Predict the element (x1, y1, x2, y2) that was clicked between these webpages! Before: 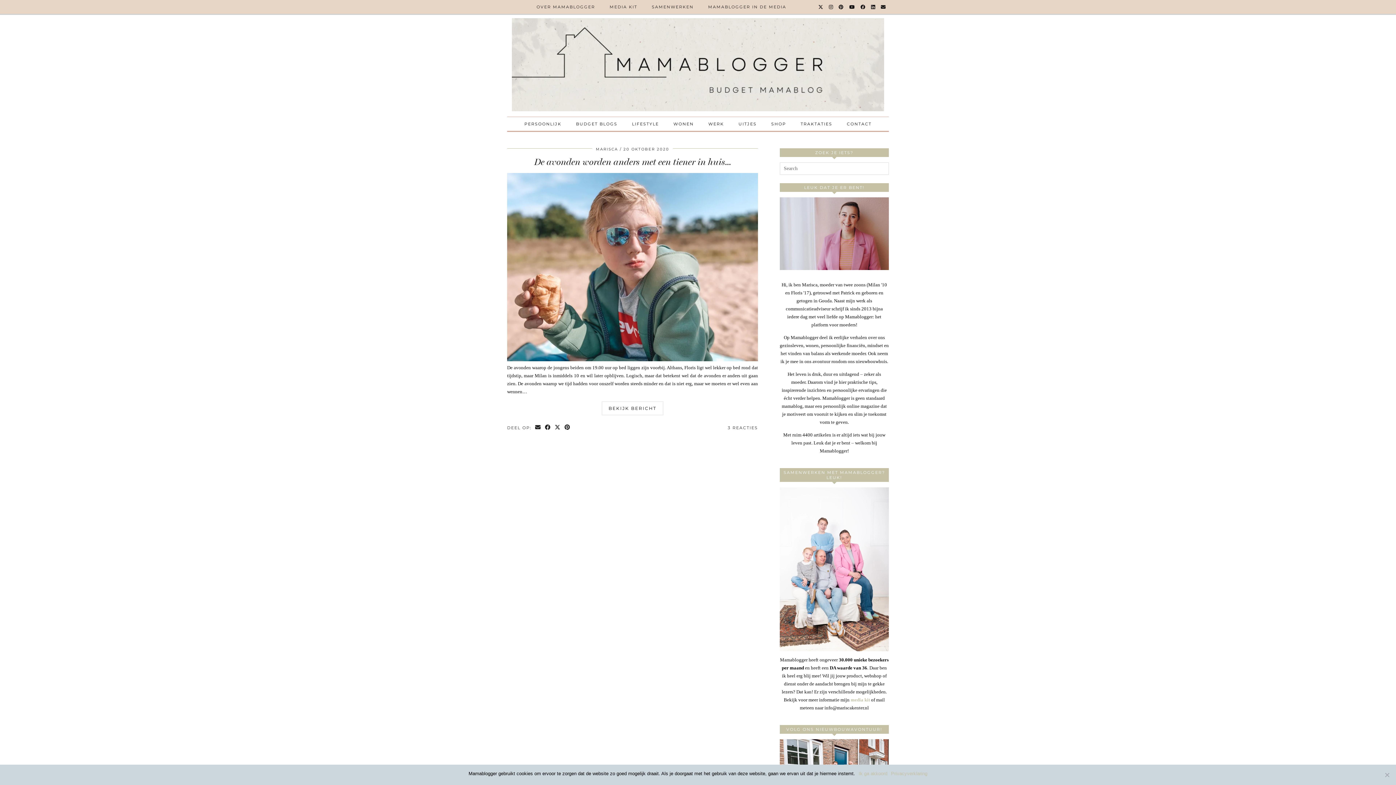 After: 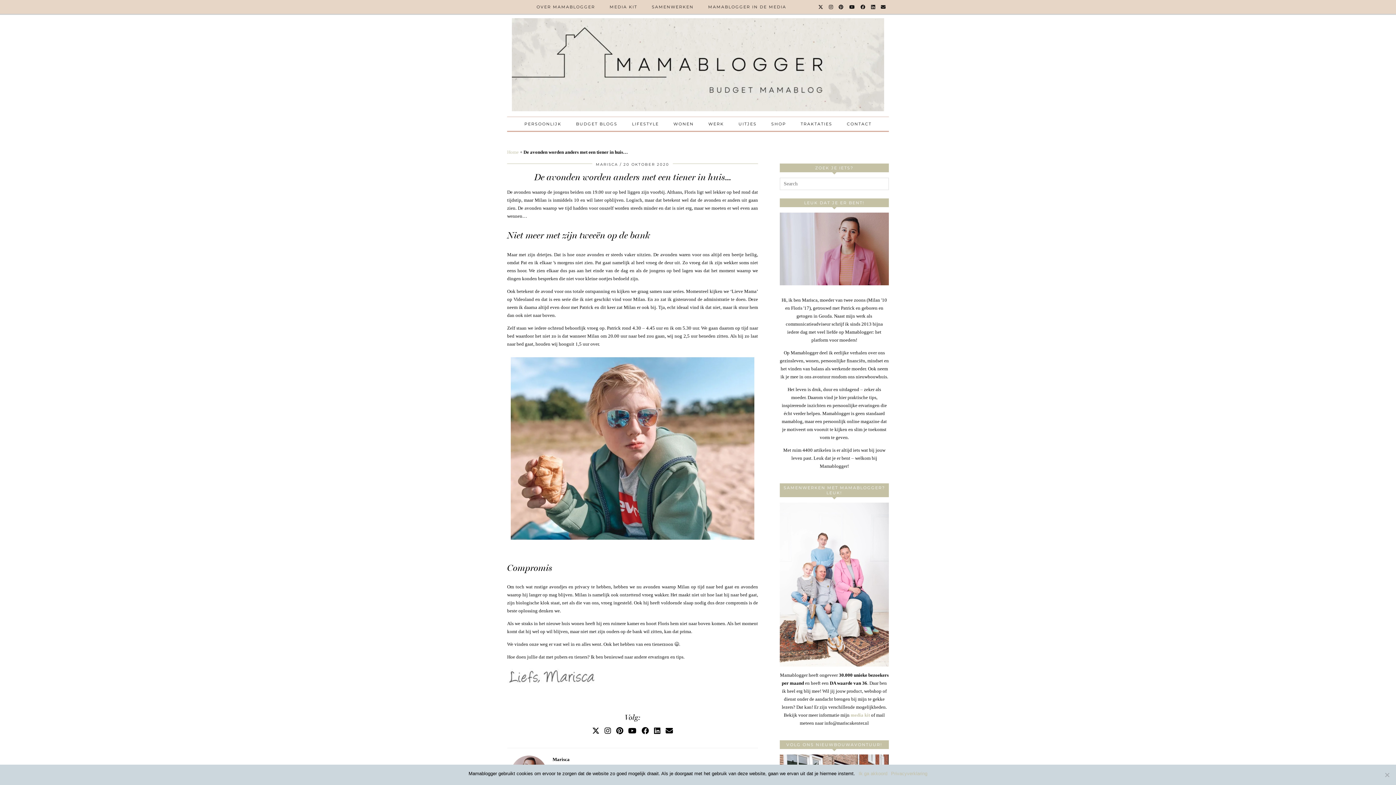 Action: bbox: (507, 356, 758, 362)